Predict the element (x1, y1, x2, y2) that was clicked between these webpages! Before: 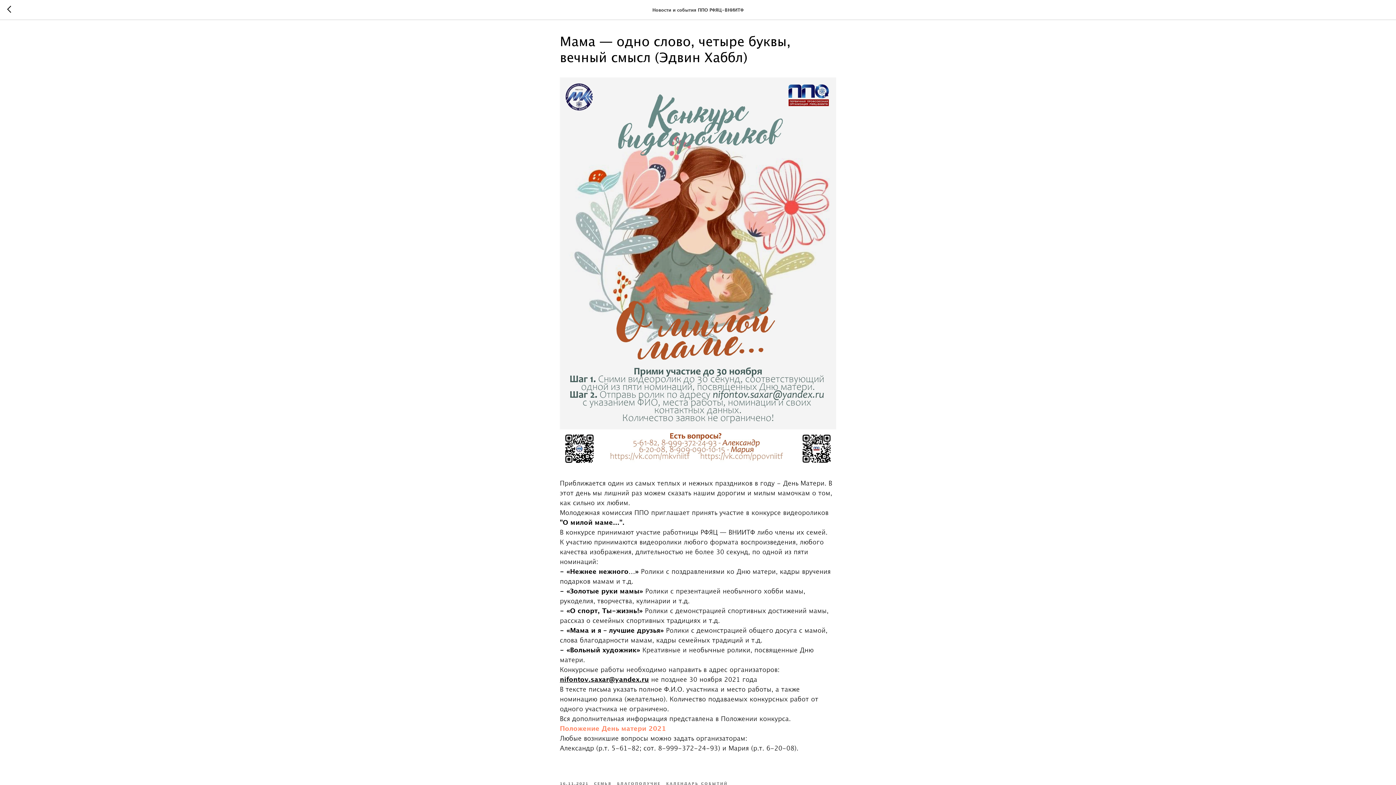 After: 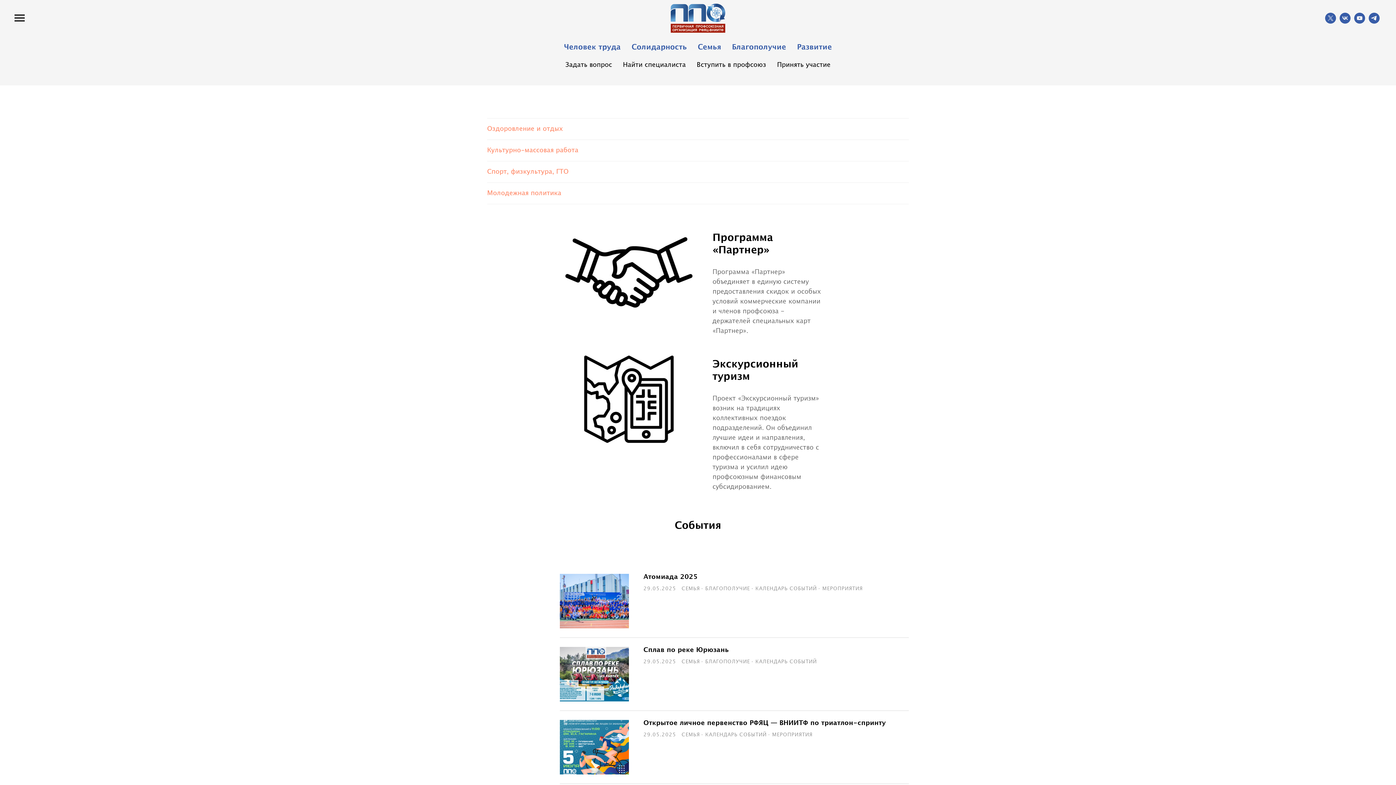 Action: bbox: (7, 5, 15, 14)